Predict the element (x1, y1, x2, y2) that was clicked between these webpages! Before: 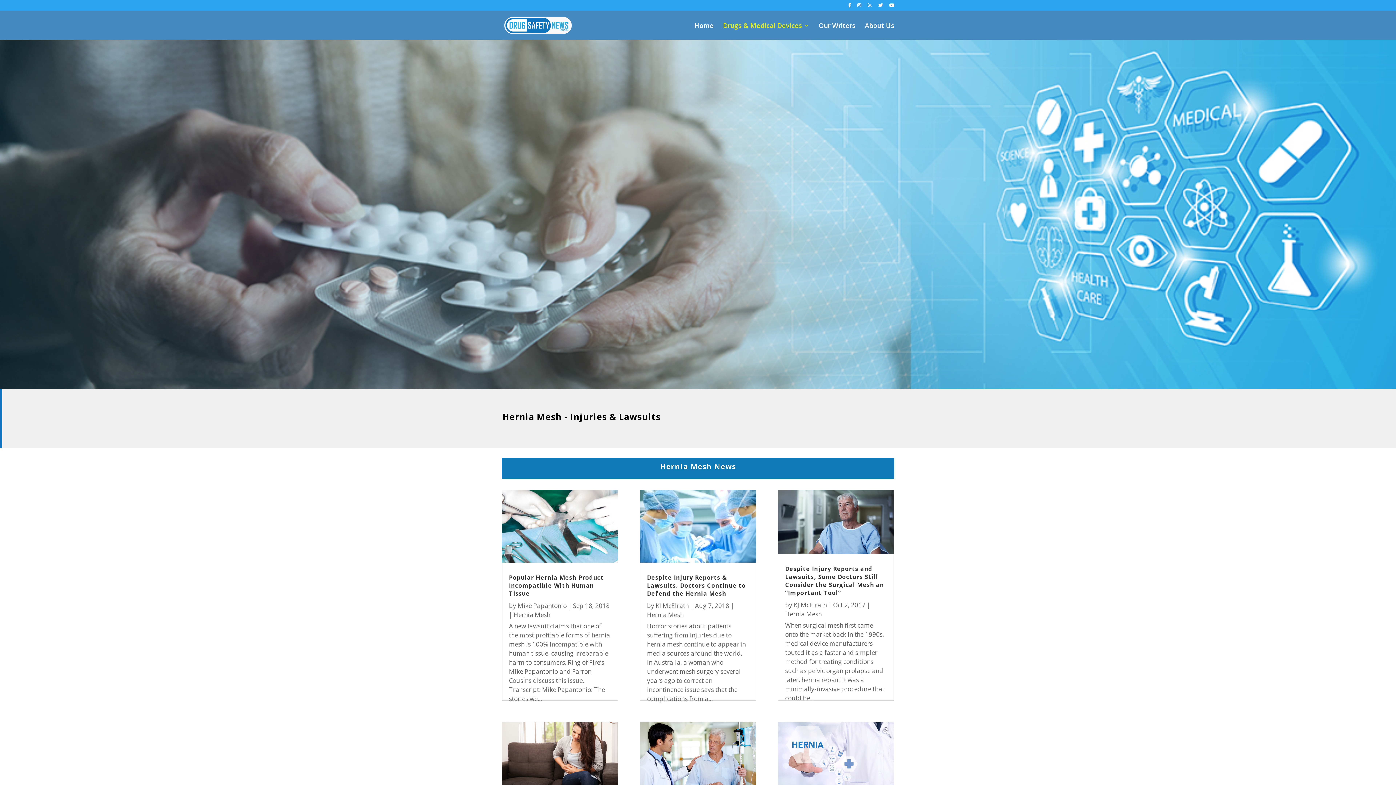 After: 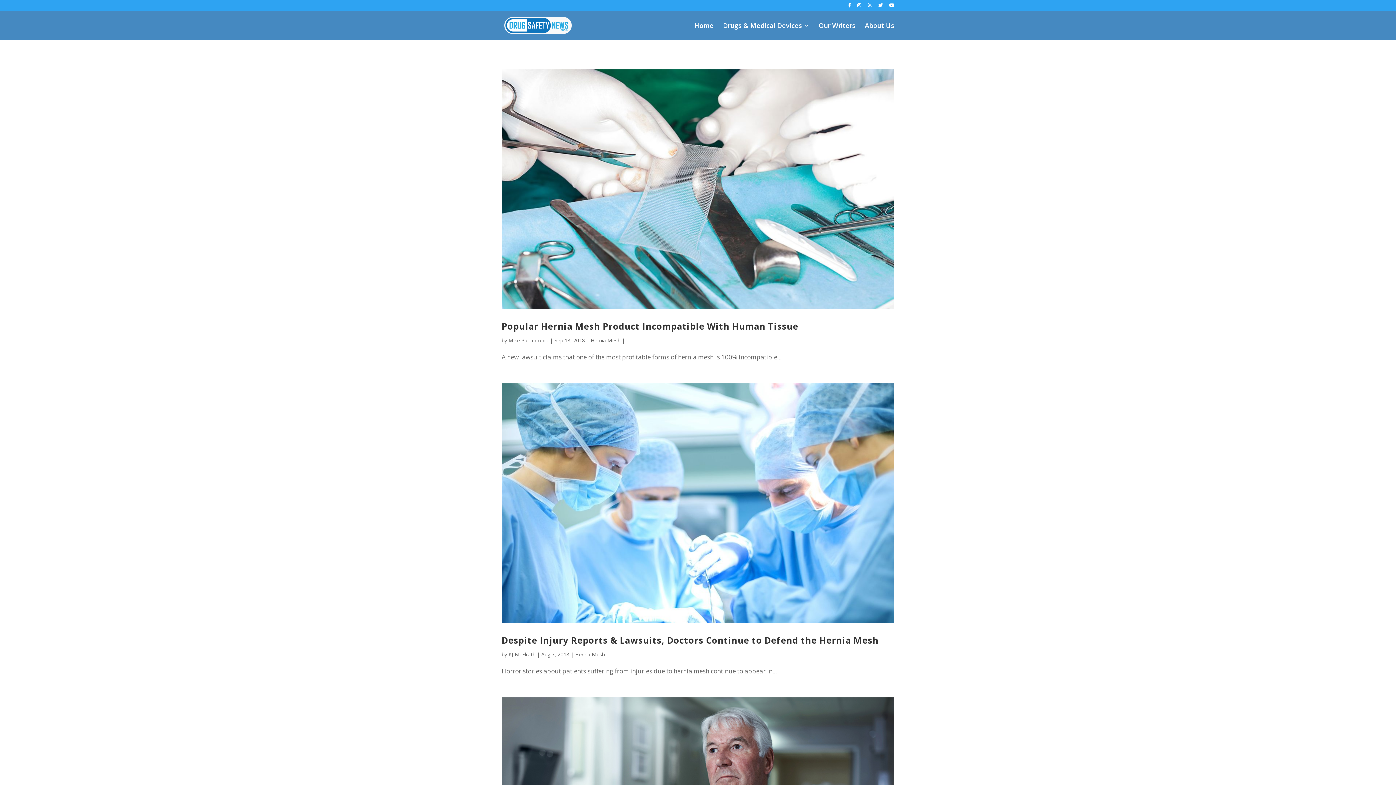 Action: label: Hernia Mesh bbox: (513, 610, 550, 619)